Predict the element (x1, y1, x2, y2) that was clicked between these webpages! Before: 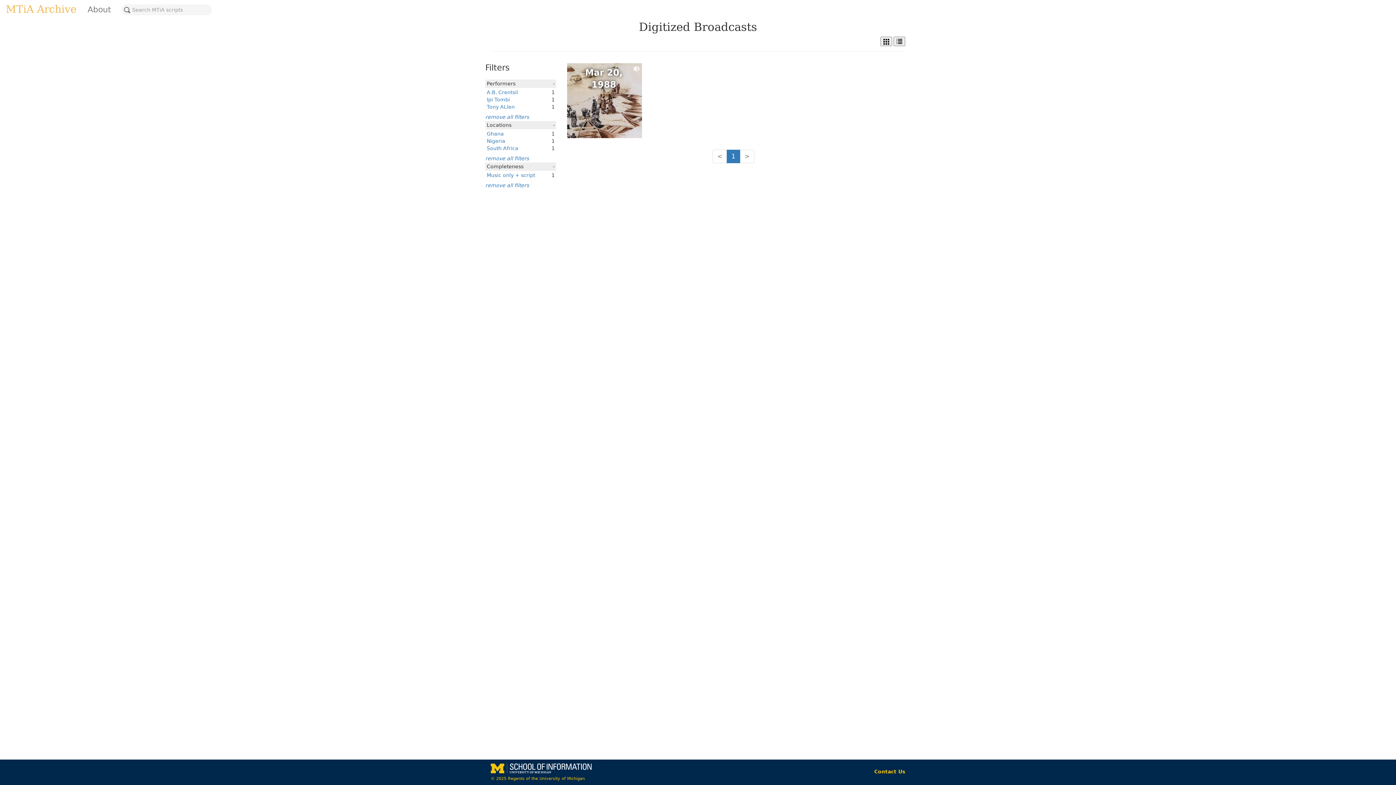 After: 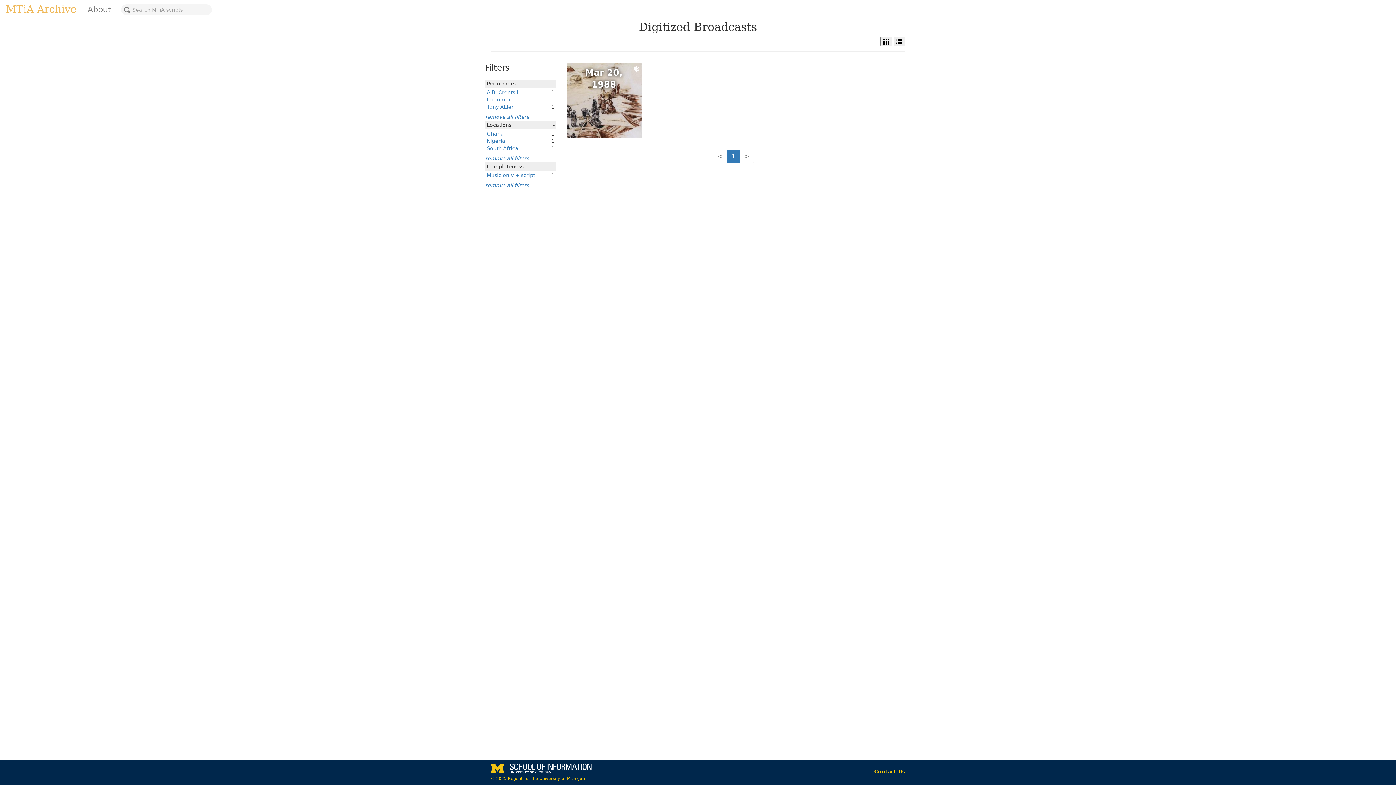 Action: bbox: (726, 149, 740, 163) label: 1